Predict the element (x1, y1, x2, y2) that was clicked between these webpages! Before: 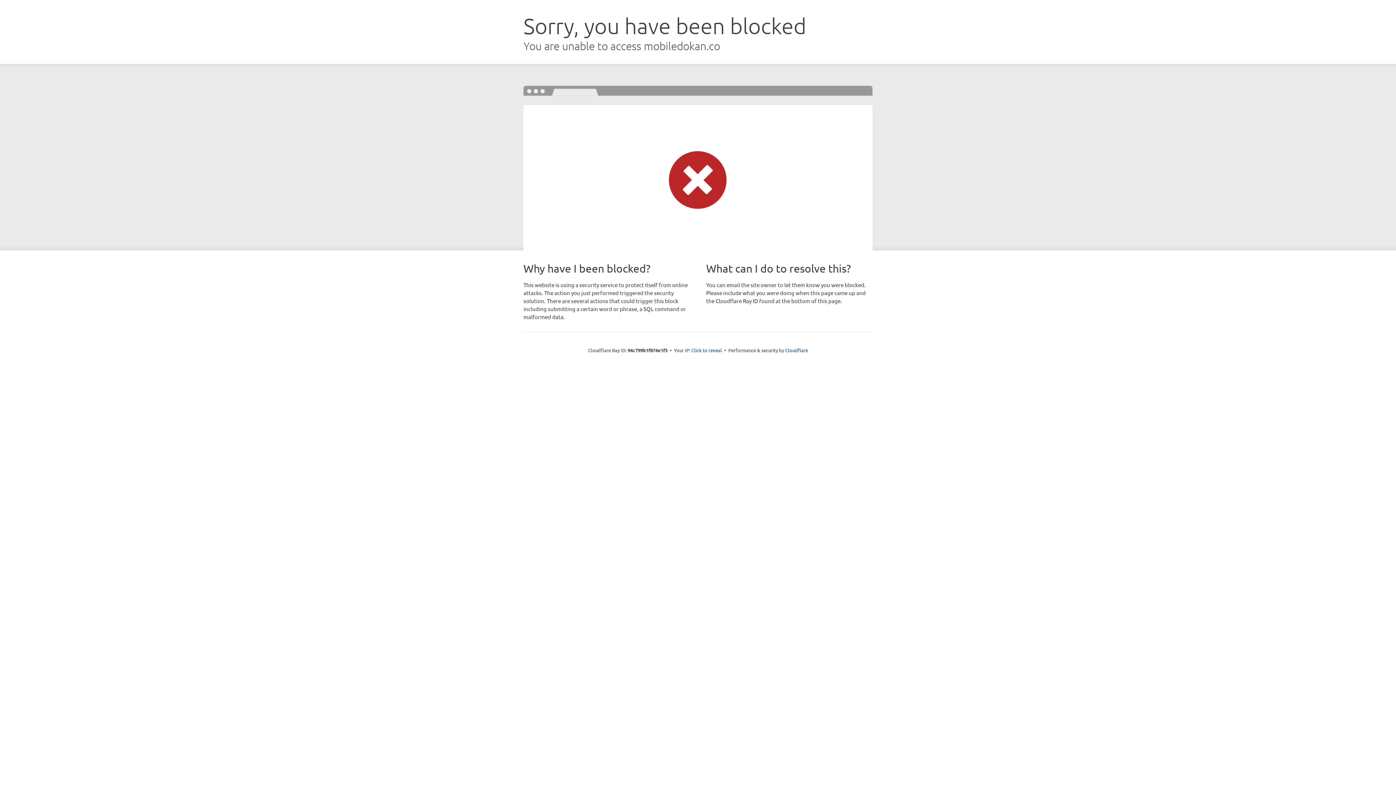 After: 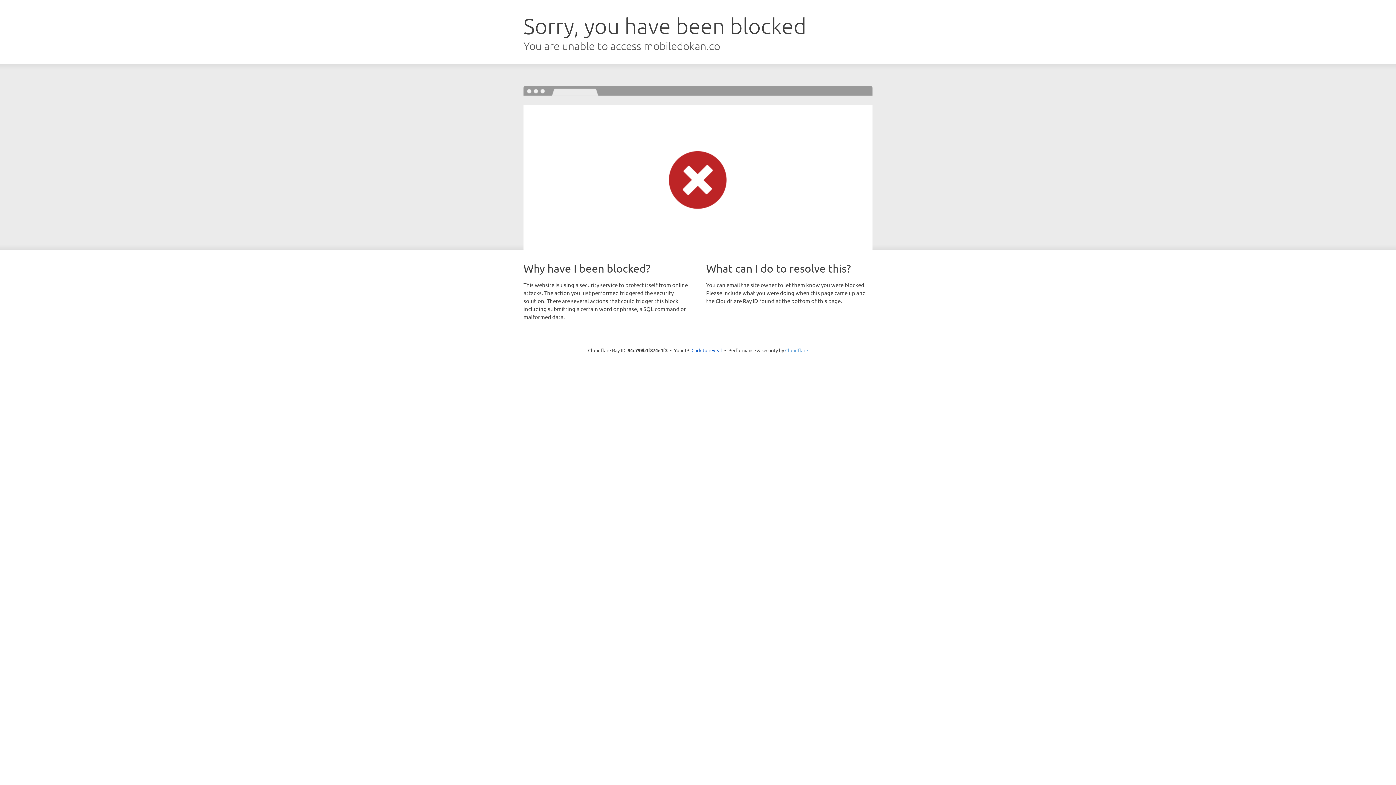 Action: bbox: (785, 347, 808, 353) label: Cloudflare